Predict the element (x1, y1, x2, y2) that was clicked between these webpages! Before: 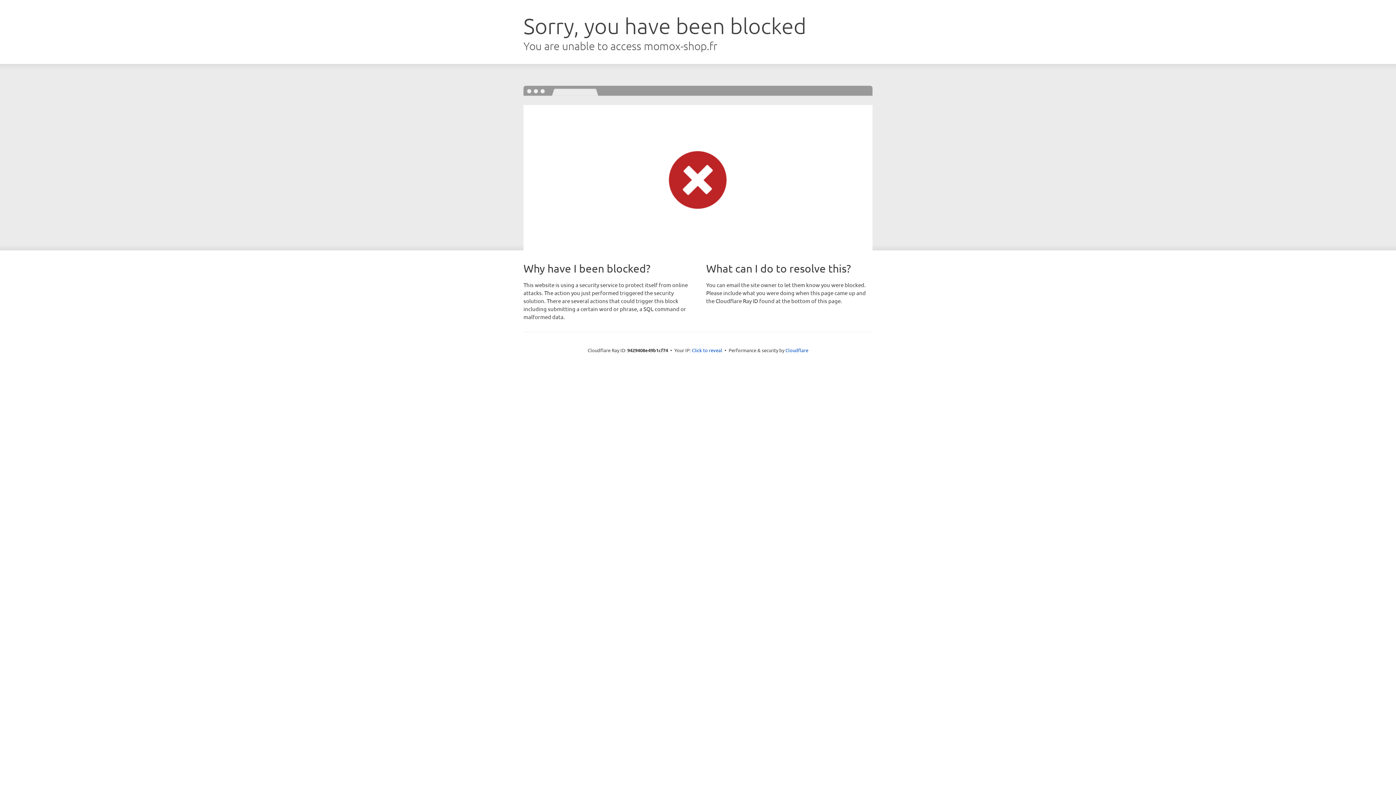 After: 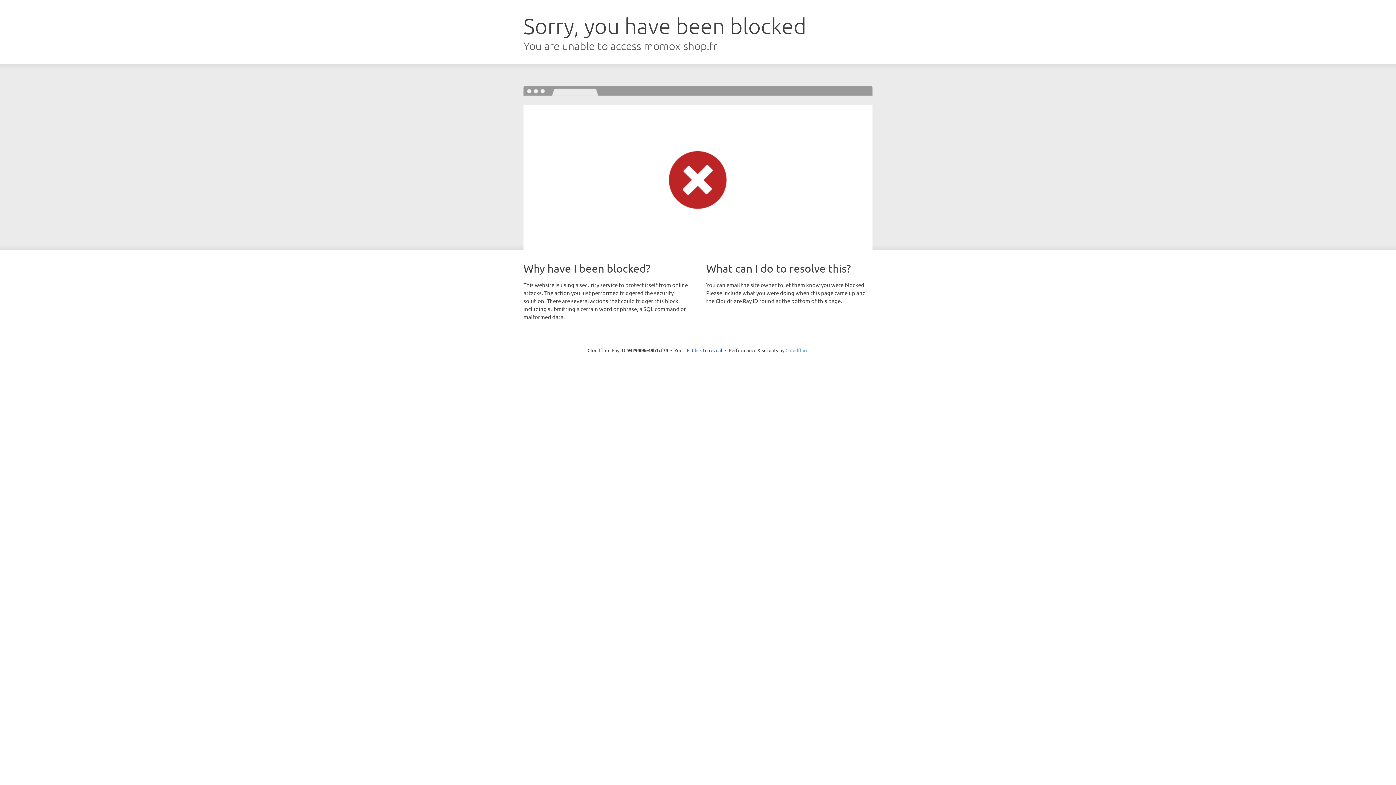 Action: bbox: (785, 347, 808, 353) label: Cloudflare